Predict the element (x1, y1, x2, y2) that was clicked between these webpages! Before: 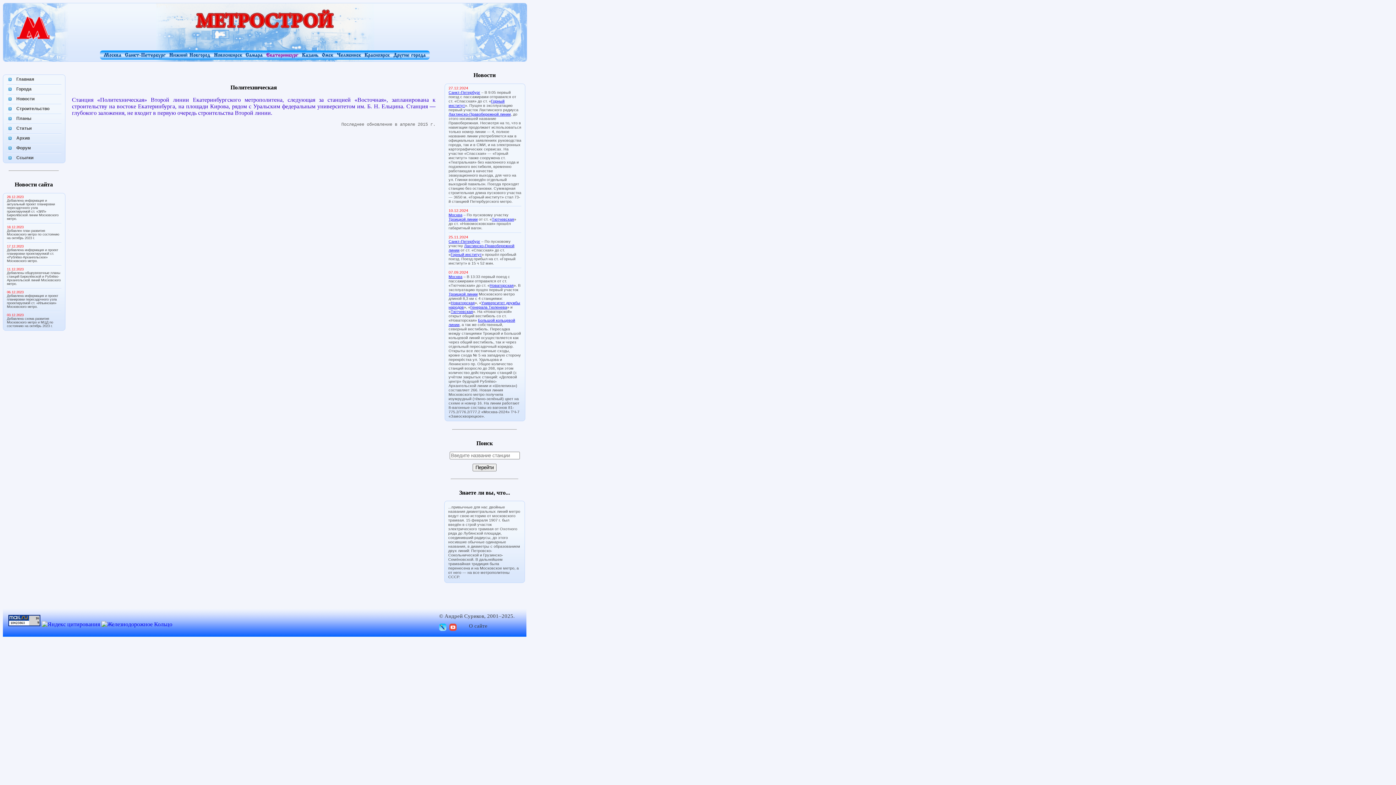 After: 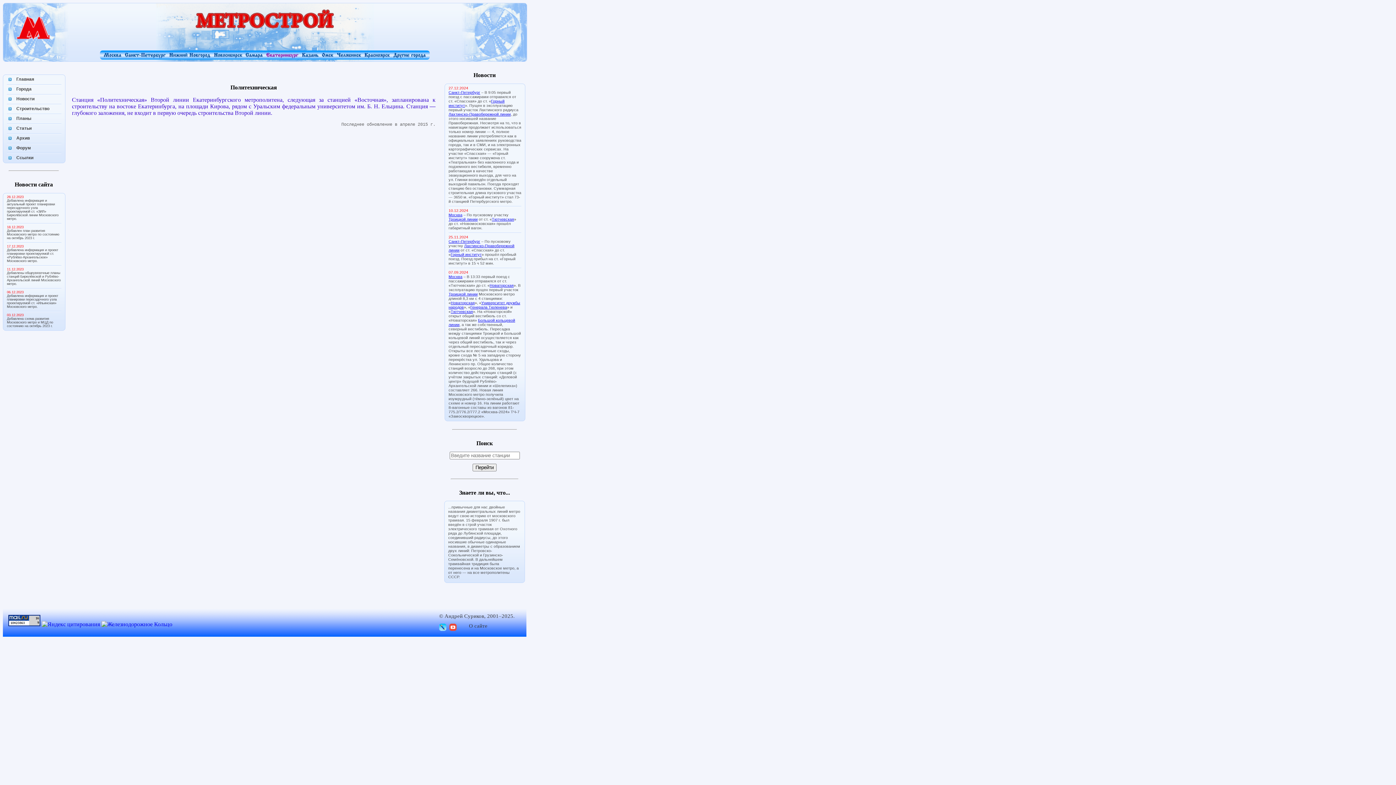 Action: bbox: (8, 621, 40, 627)